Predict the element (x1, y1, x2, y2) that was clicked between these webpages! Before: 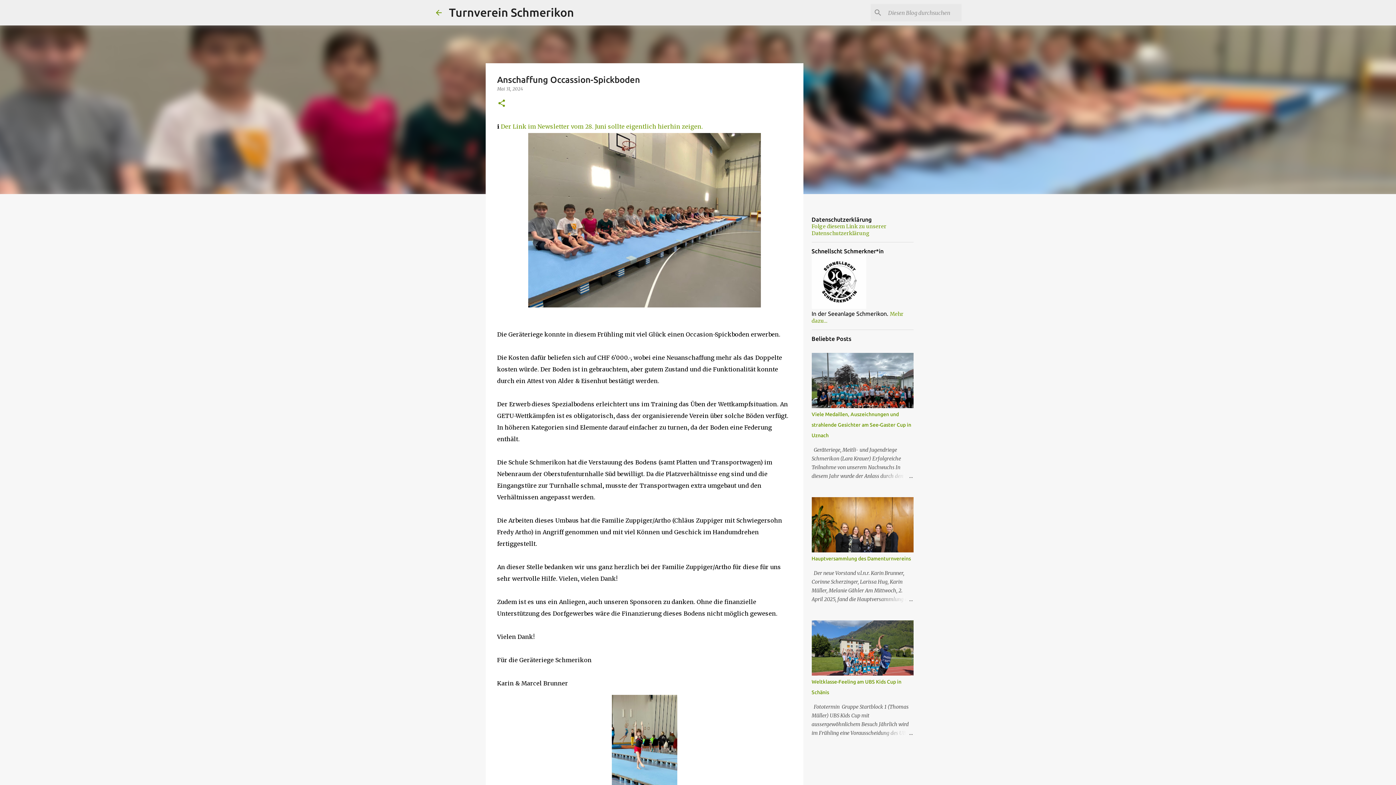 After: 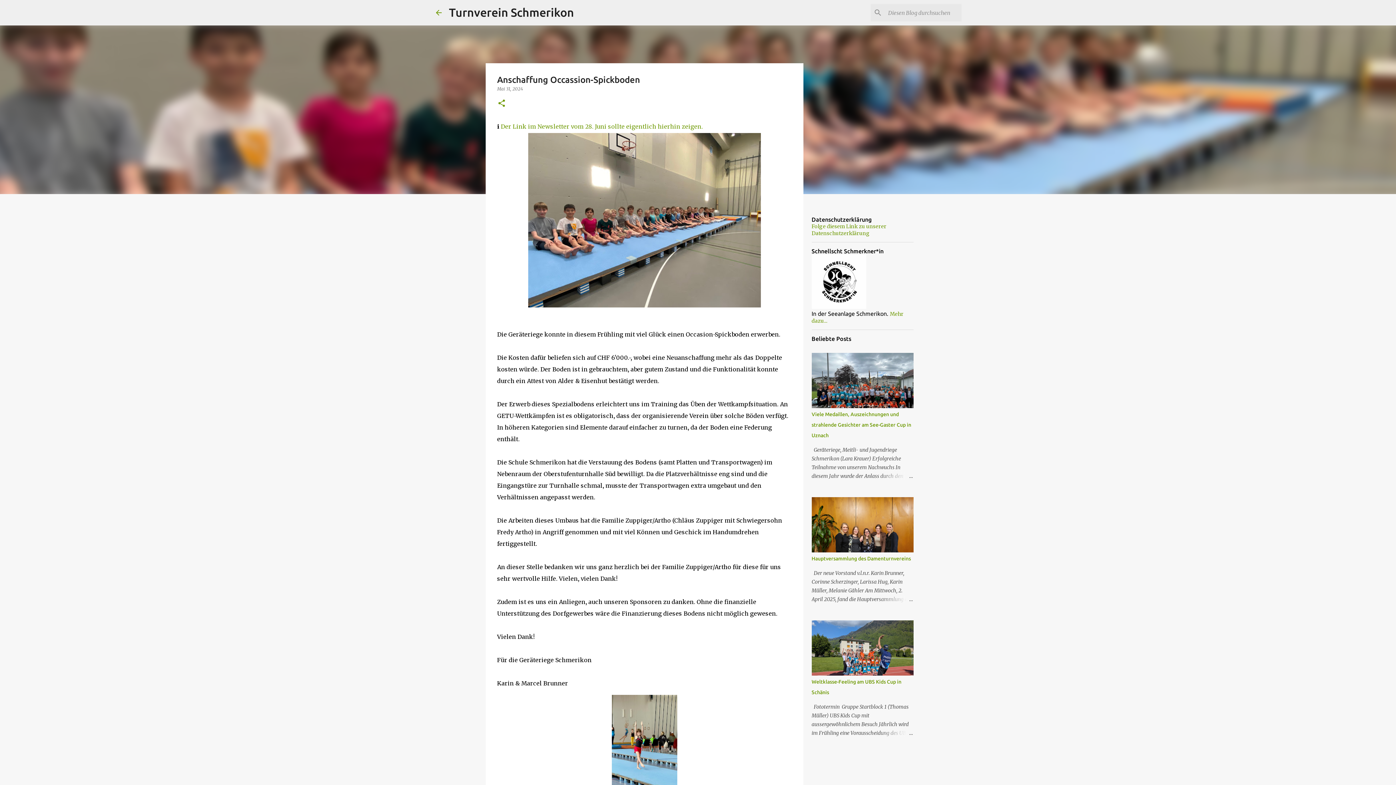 Action: bbox: (497, 86, 523, 91) label: Mai 31, 2024